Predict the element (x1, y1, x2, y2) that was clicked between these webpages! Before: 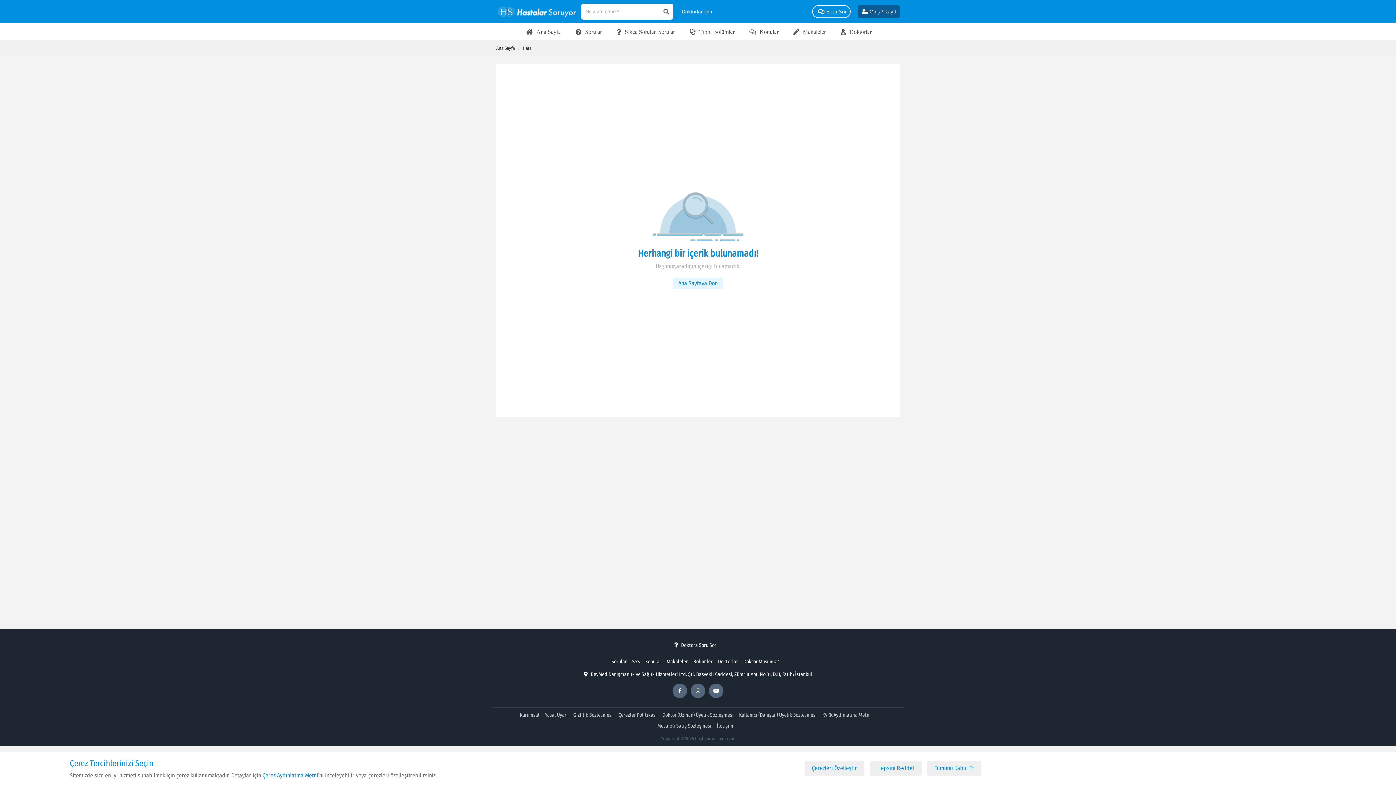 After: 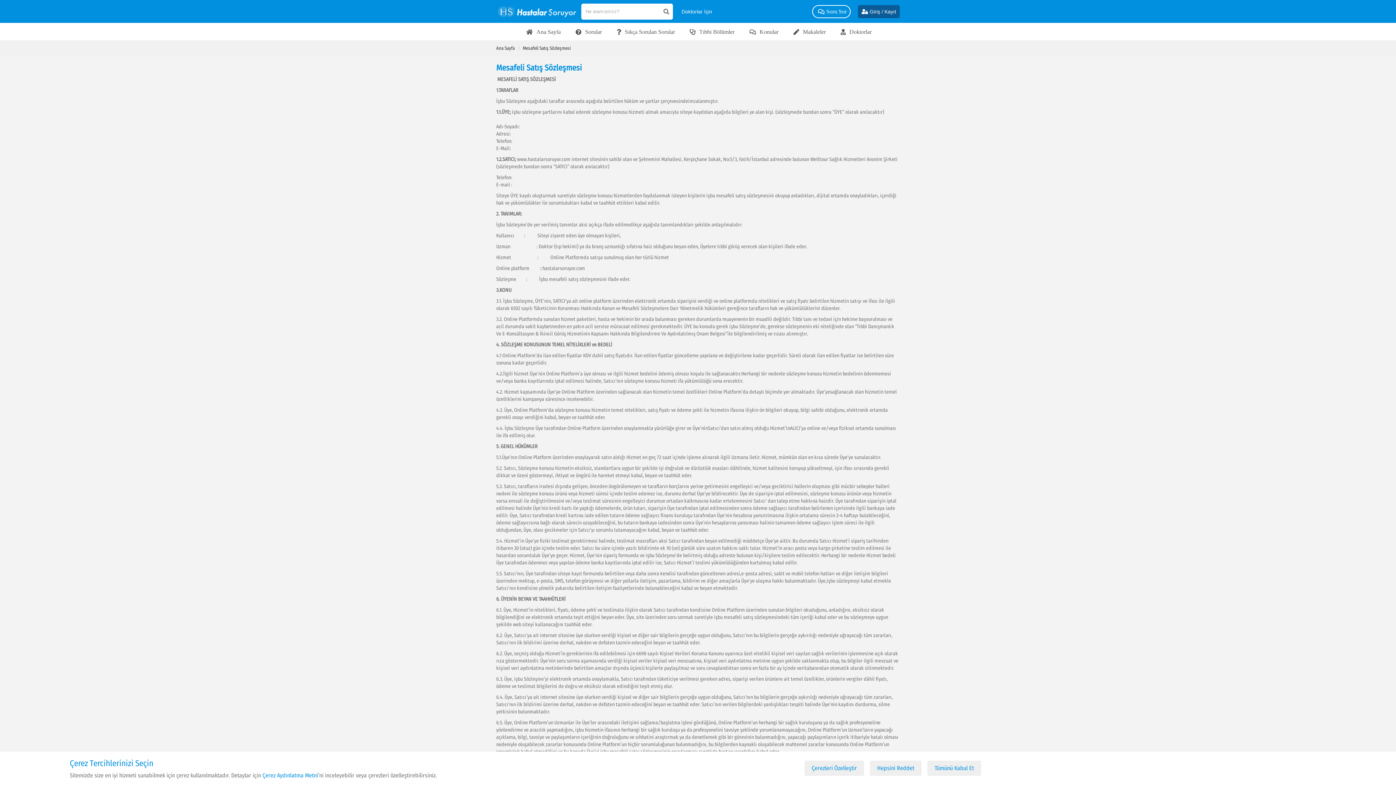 Action: bbox: (657, 723, 711, 730) label: Mesafeli Satış Sözleşmesi